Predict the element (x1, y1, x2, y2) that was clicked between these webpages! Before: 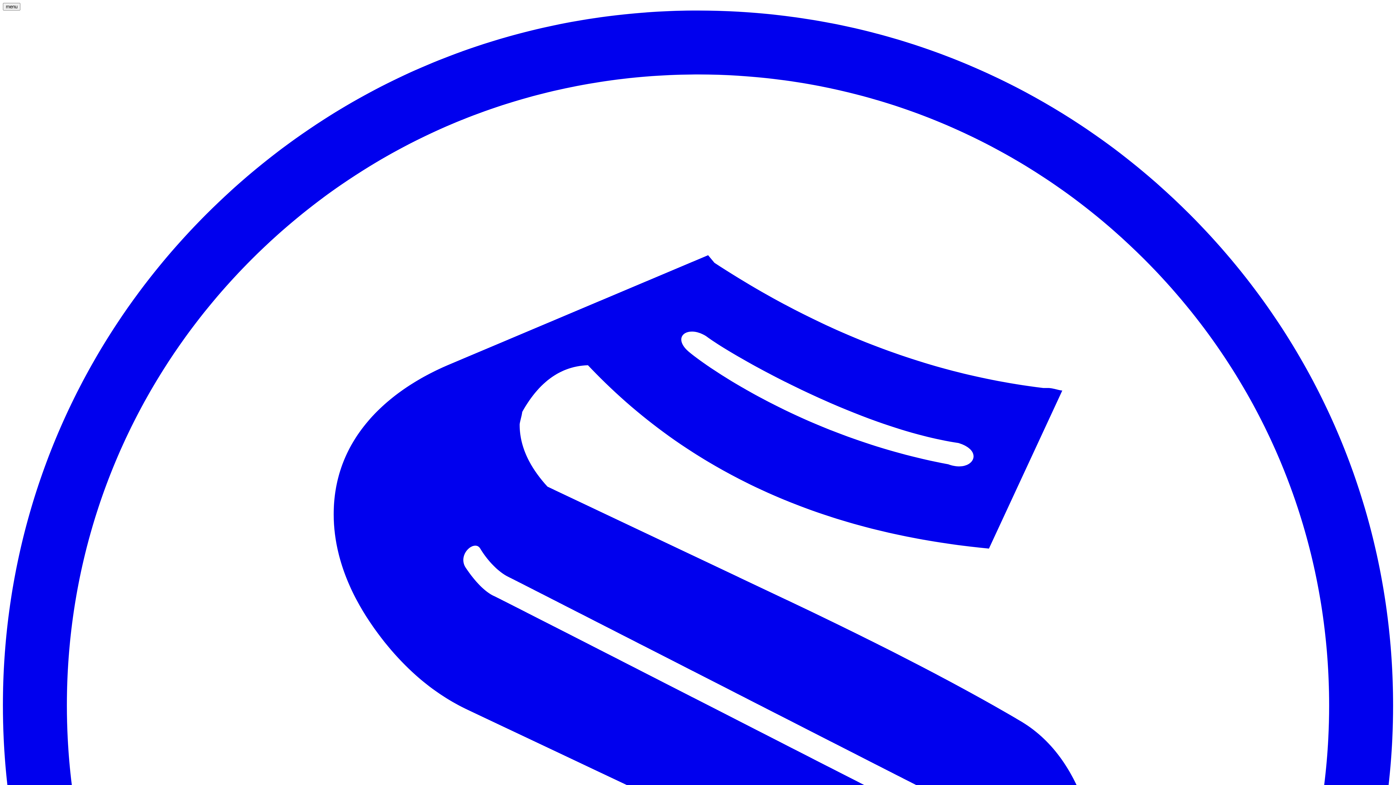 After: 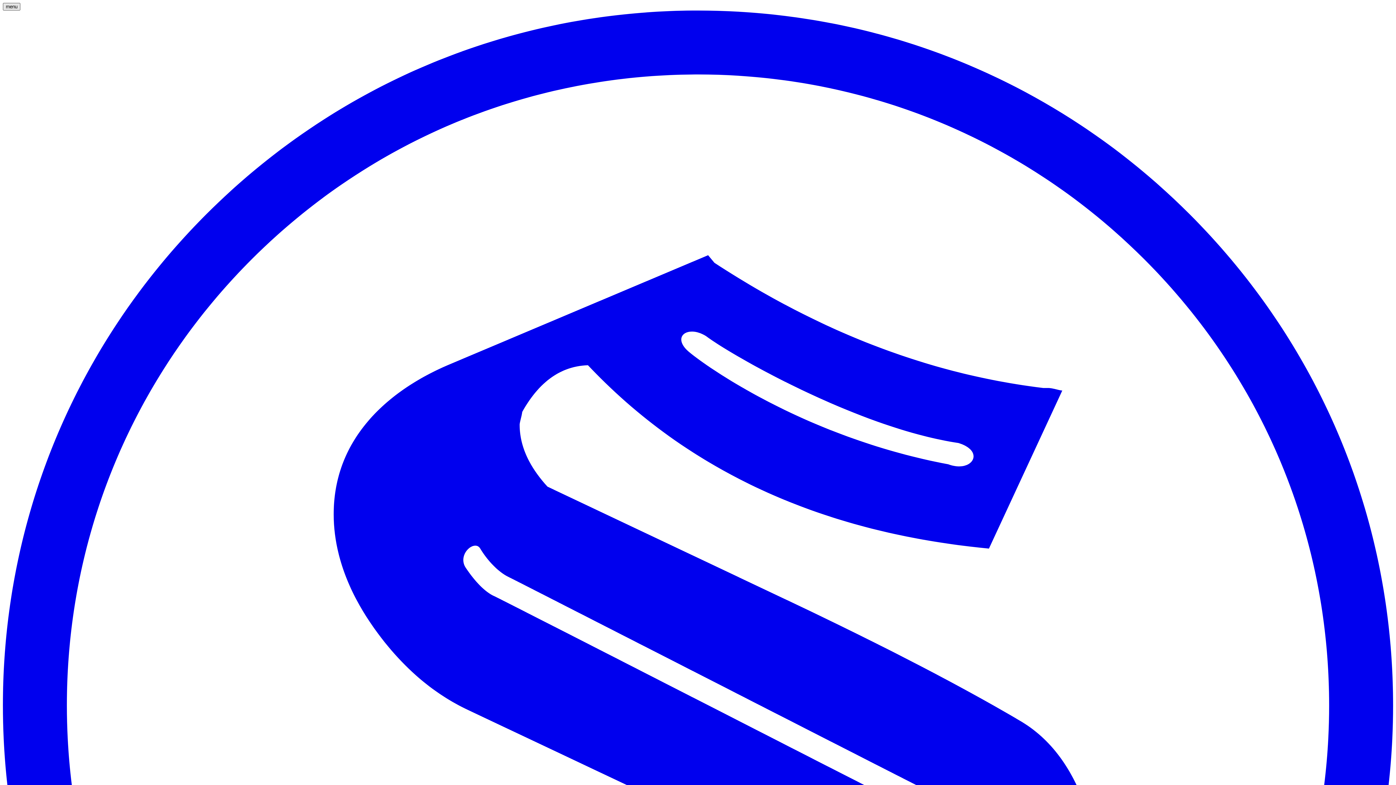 Action: label: Open menu bbox: (2, 2, 20, 10)